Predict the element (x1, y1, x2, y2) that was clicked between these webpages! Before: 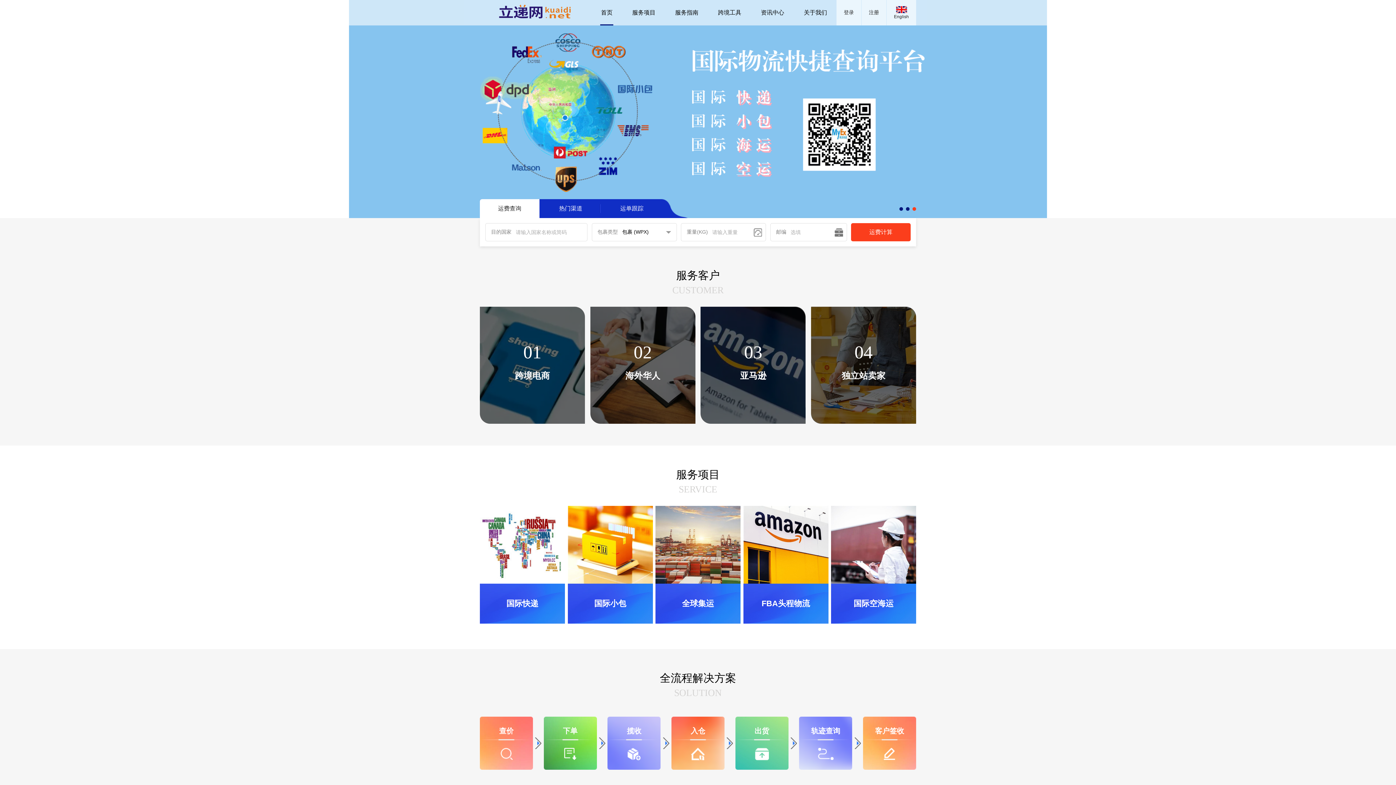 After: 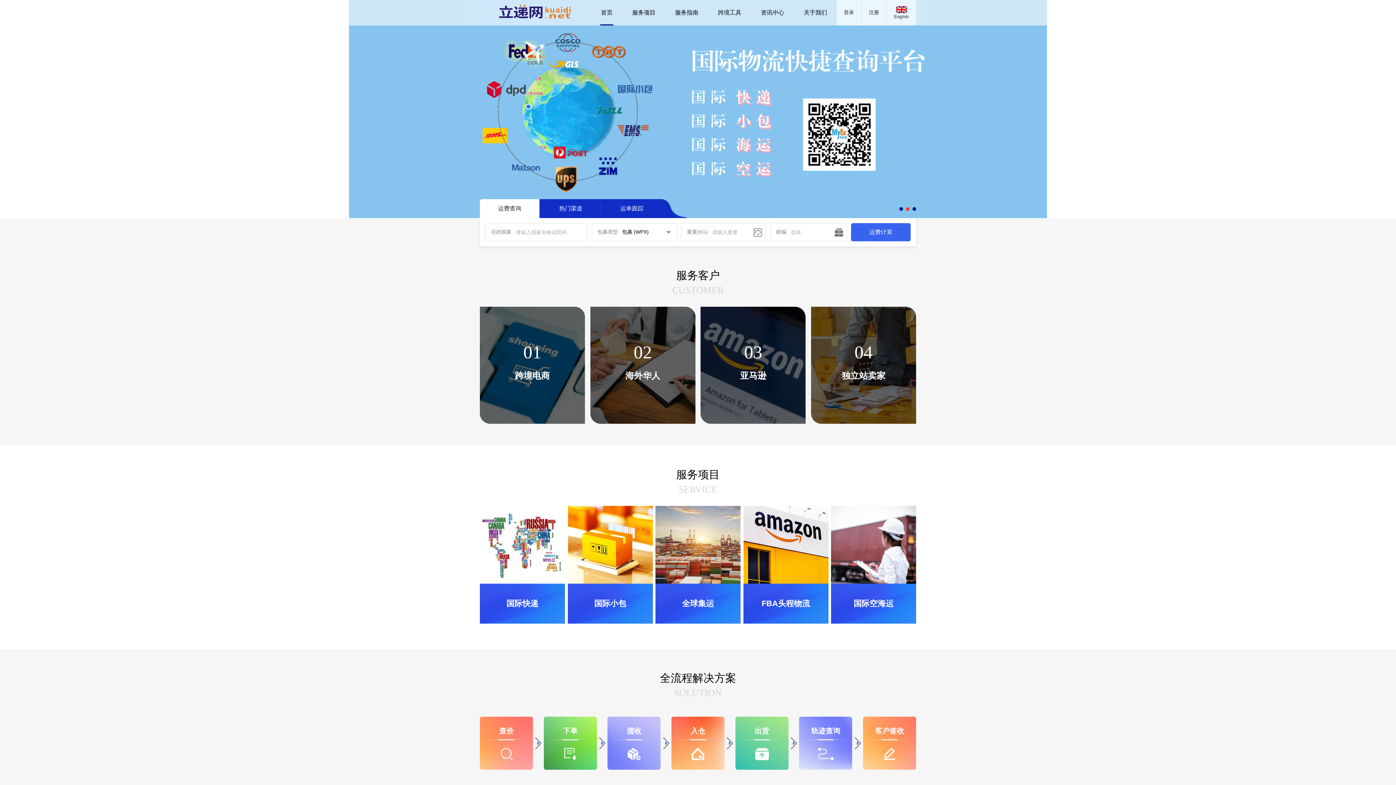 Action: bbox: (851, 223, 910, 241) label: 运费计算